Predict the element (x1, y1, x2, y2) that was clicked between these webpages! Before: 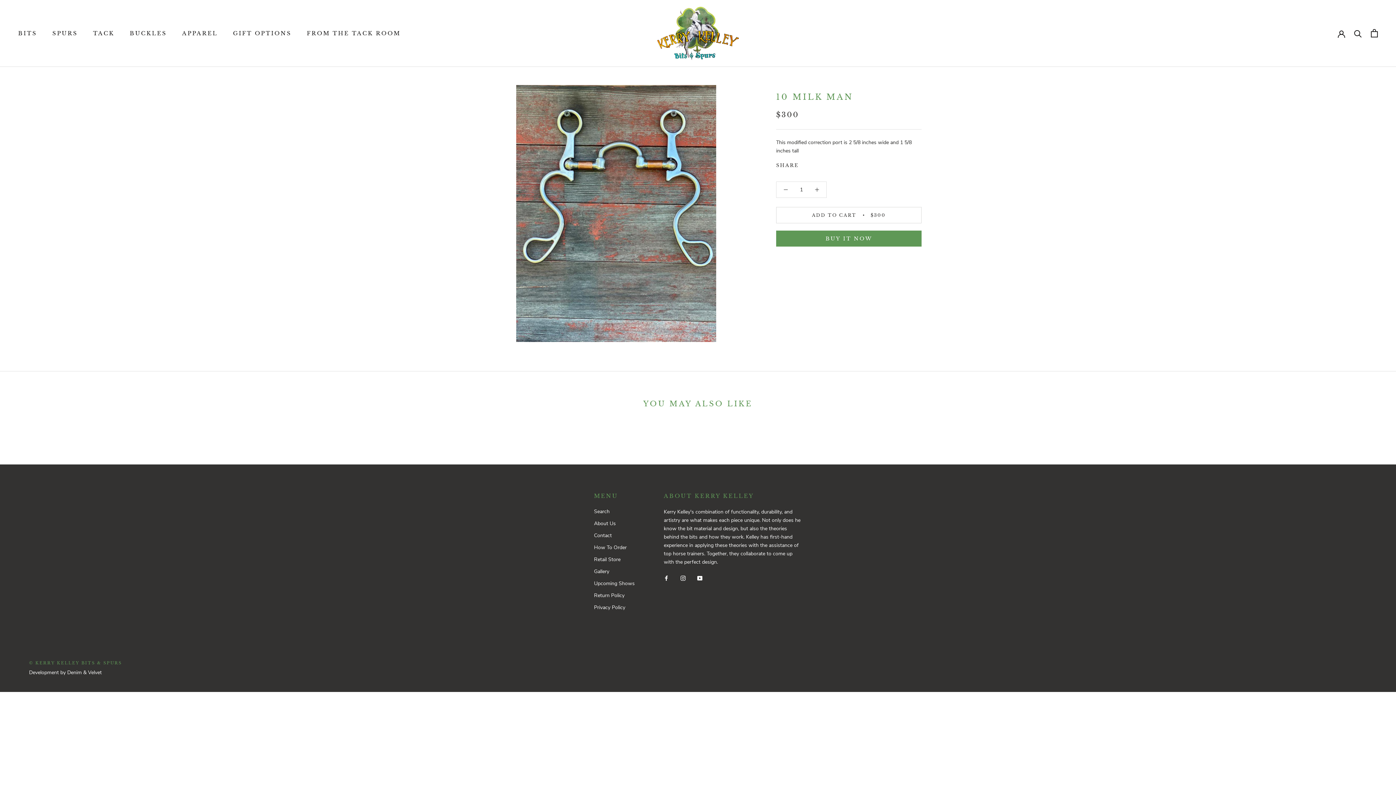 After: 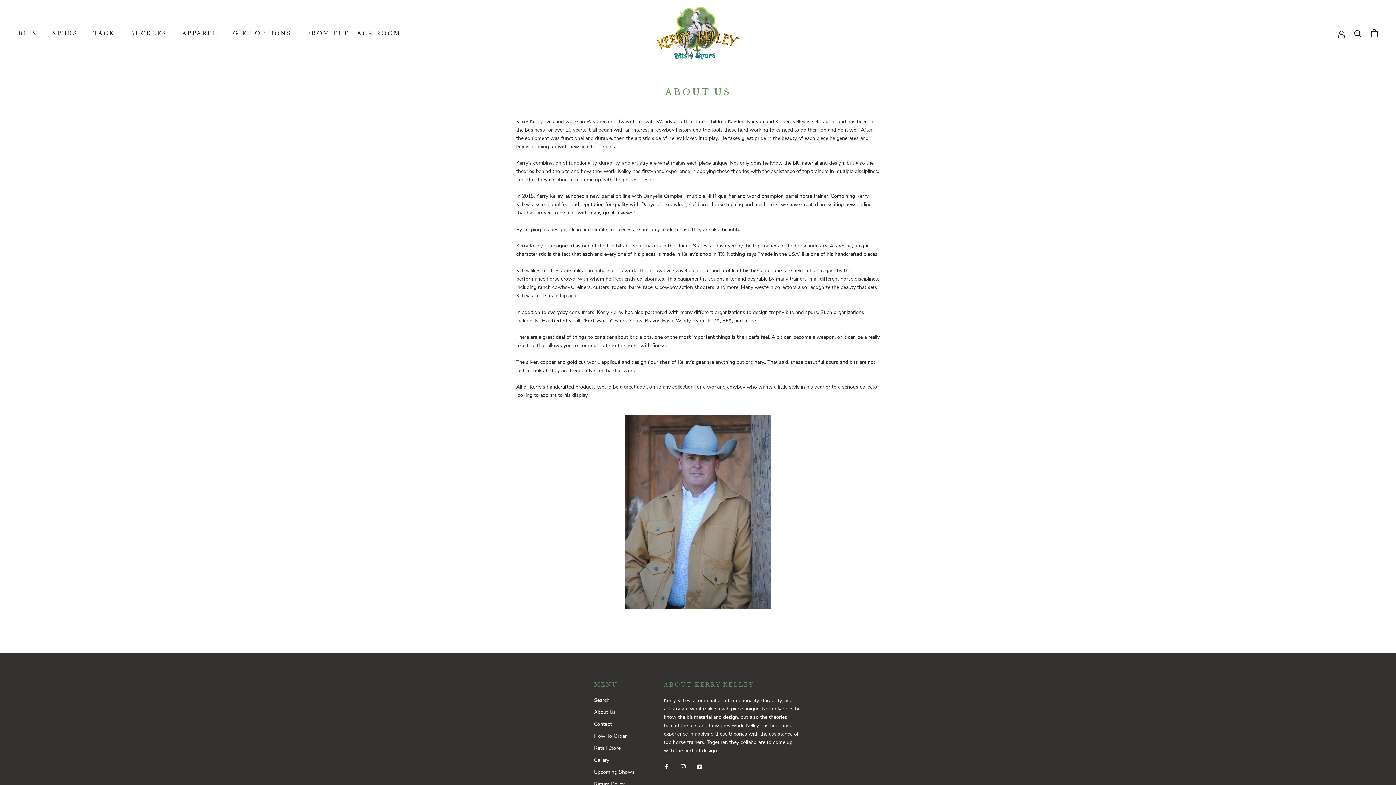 Action: bbox: (594, 520, 634, 527) label: About Us